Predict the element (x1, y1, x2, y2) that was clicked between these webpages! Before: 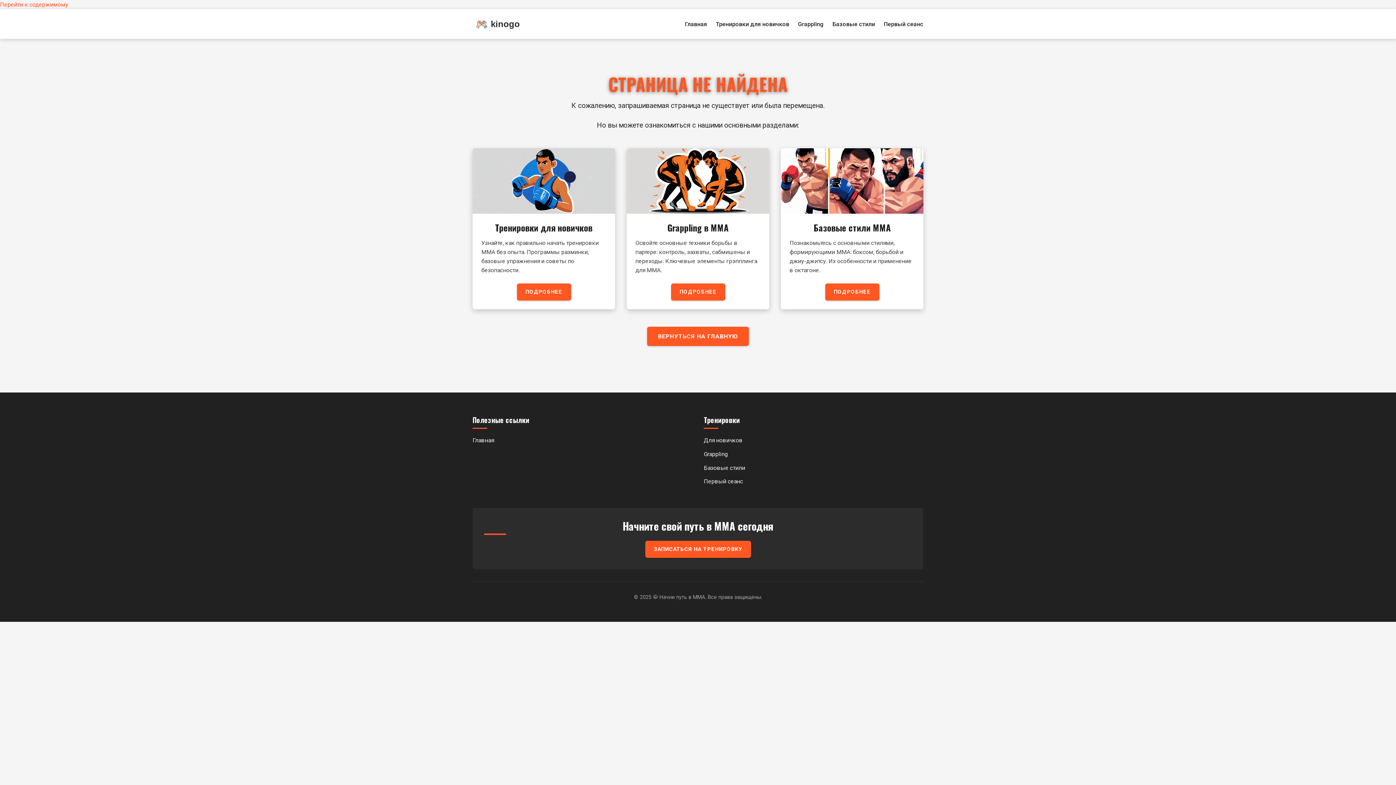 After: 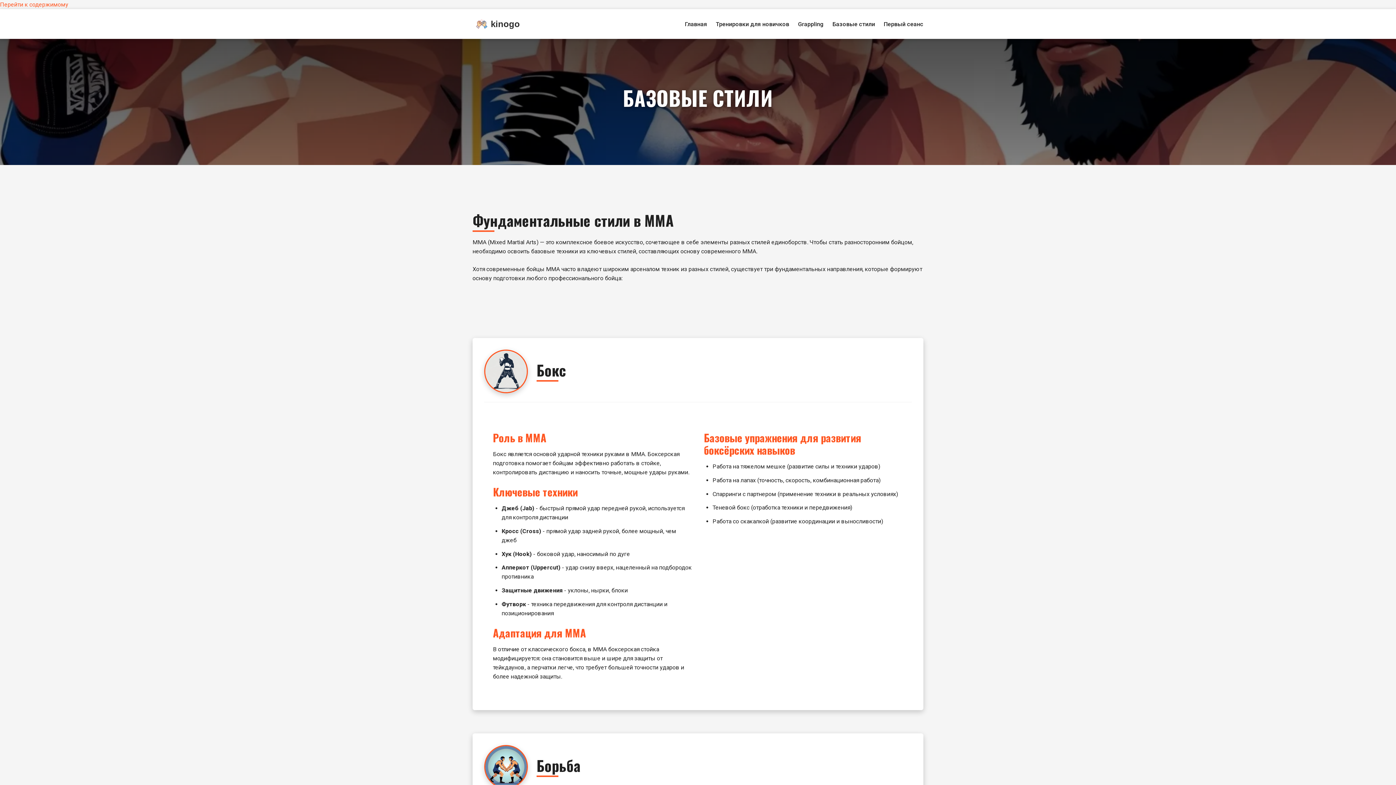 Action: label: ПОДРОБНЕЕ bbox: (825, 283, 879, 300)